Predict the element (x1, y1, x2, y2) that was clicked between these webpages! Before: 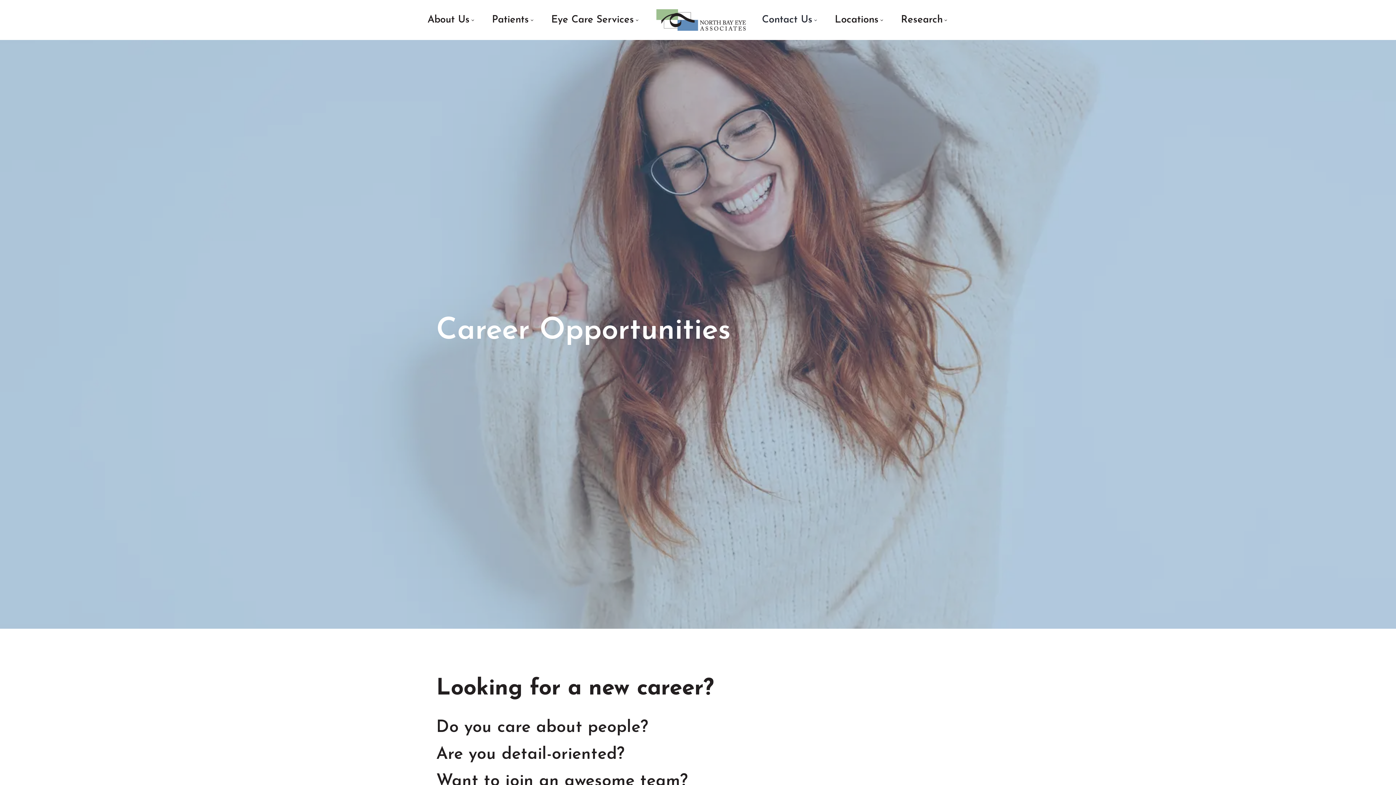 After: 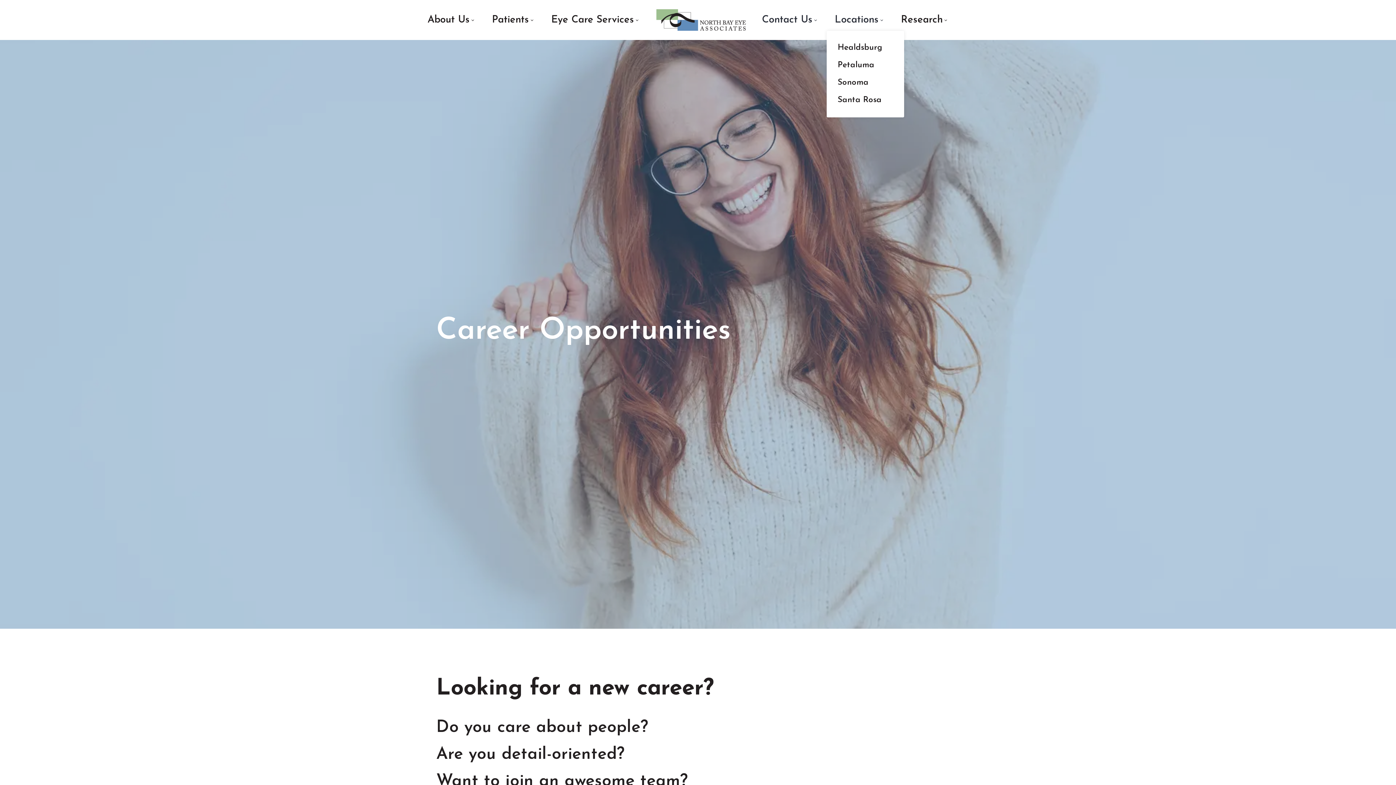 Action: bbox: (826, 9, 890, 30) label: Locations